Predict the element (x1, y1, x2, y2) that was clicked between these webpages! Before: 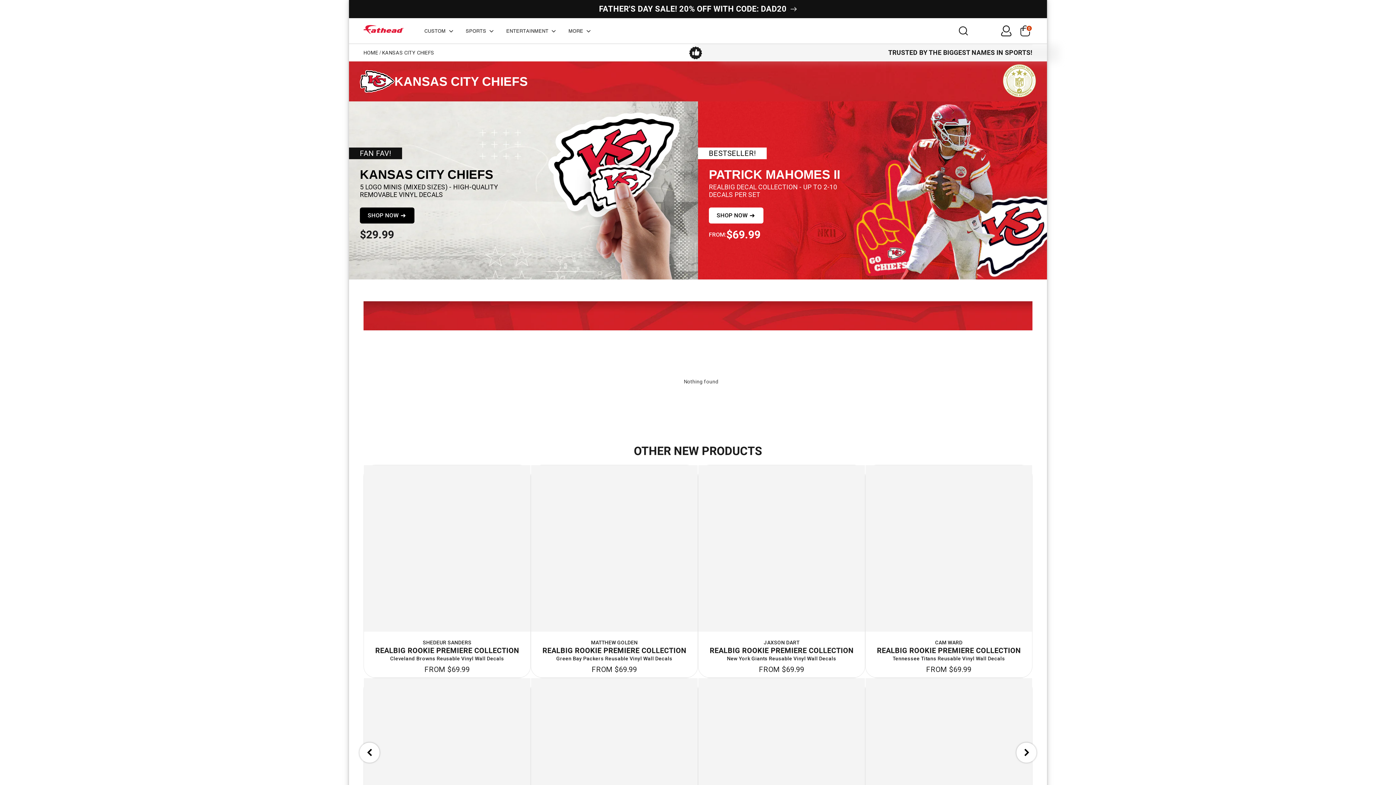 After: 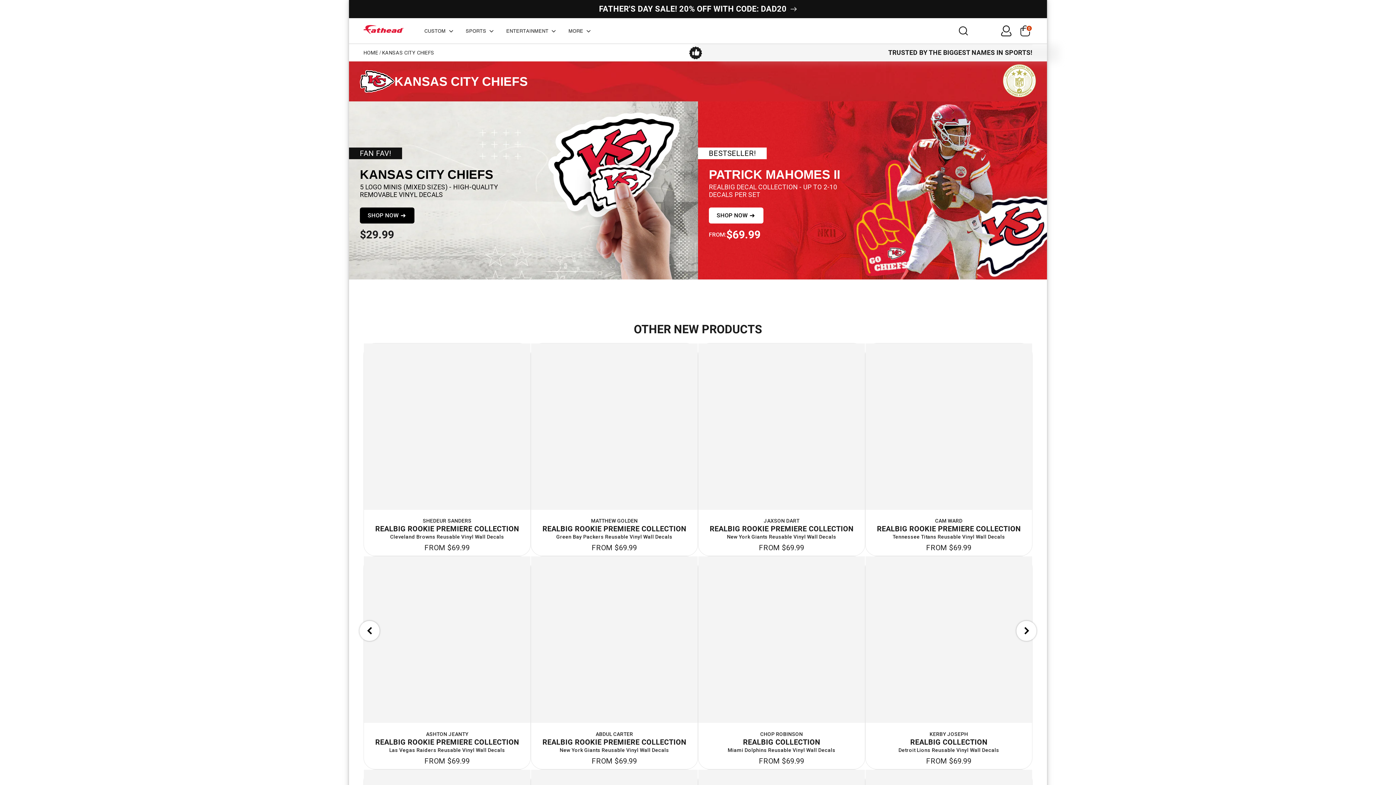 Action: label: KANSAS CITY CHIEFS bbox: (382, 49, 434, 56)